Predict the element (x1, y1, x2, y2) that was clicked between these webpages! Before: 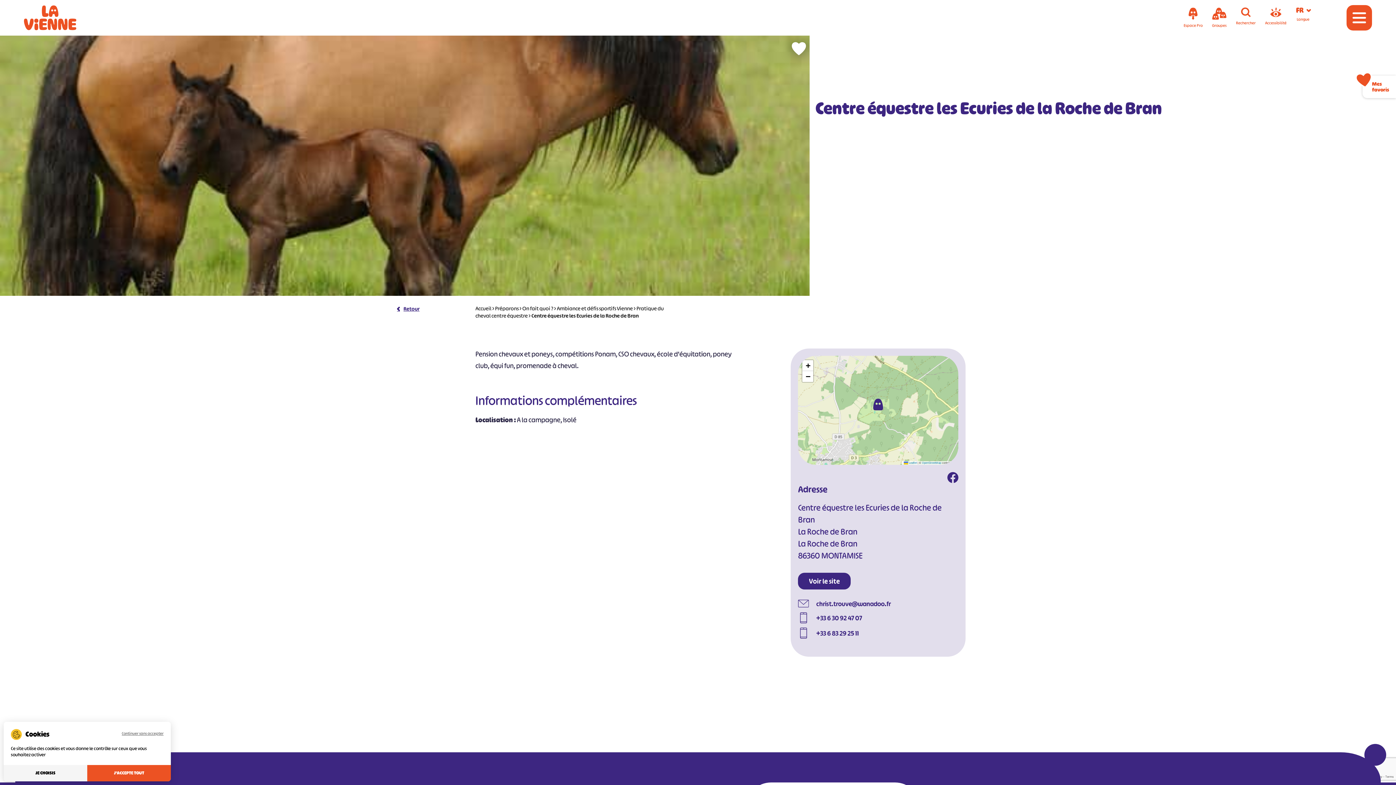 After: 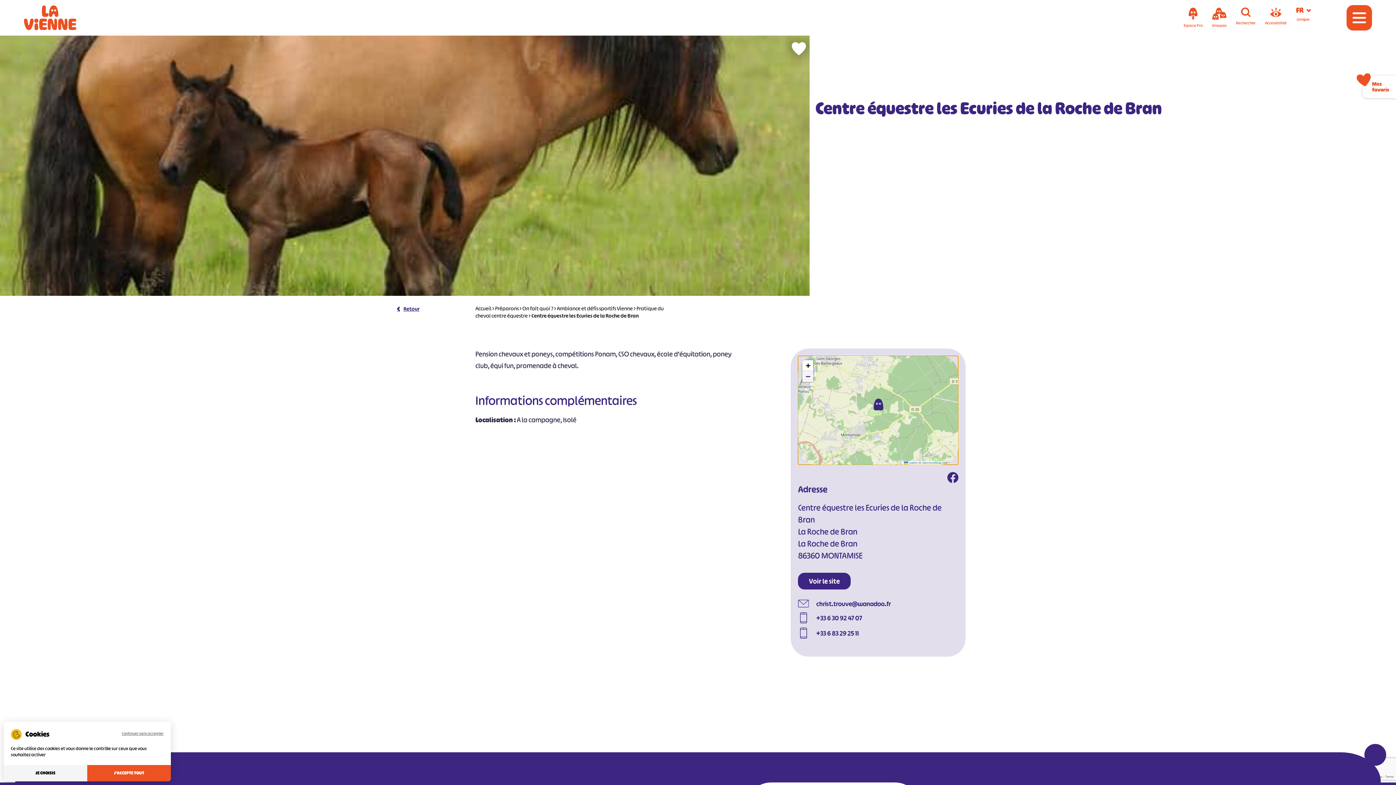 Action: bbox: (802, 371, 813, 382) label: Zoom out